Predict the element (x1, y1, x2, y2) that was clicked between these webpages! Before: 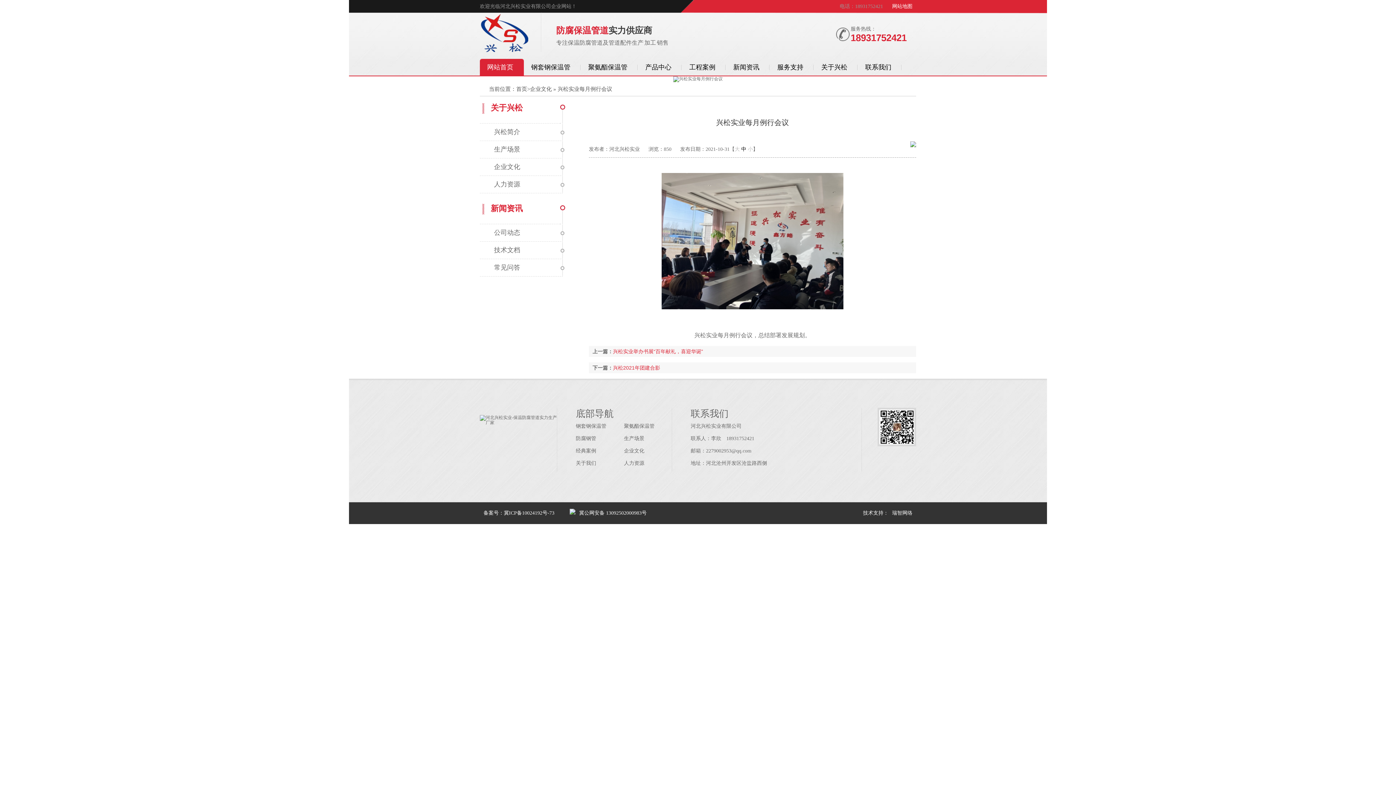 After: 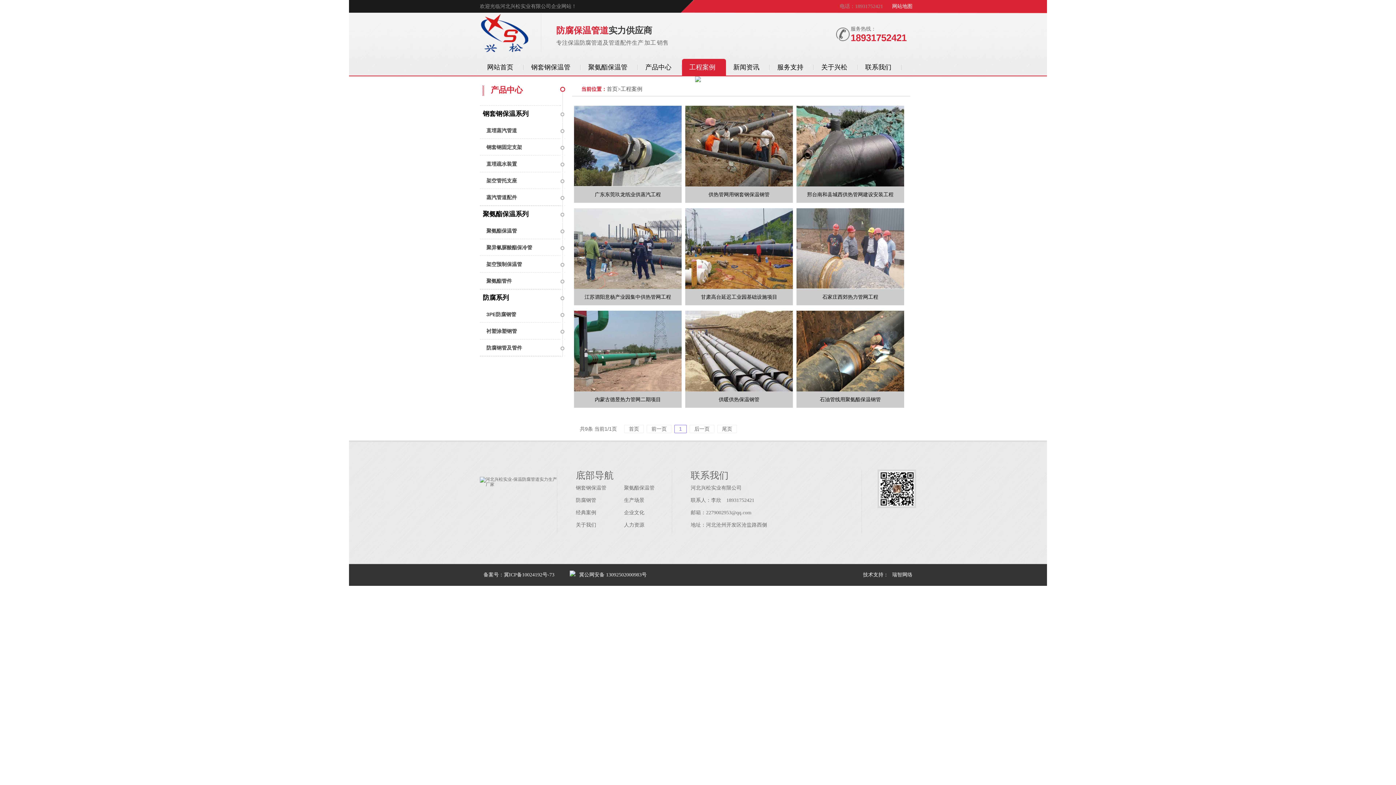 Action: bbox: (576, 445, 623, 457) label: 经典案例